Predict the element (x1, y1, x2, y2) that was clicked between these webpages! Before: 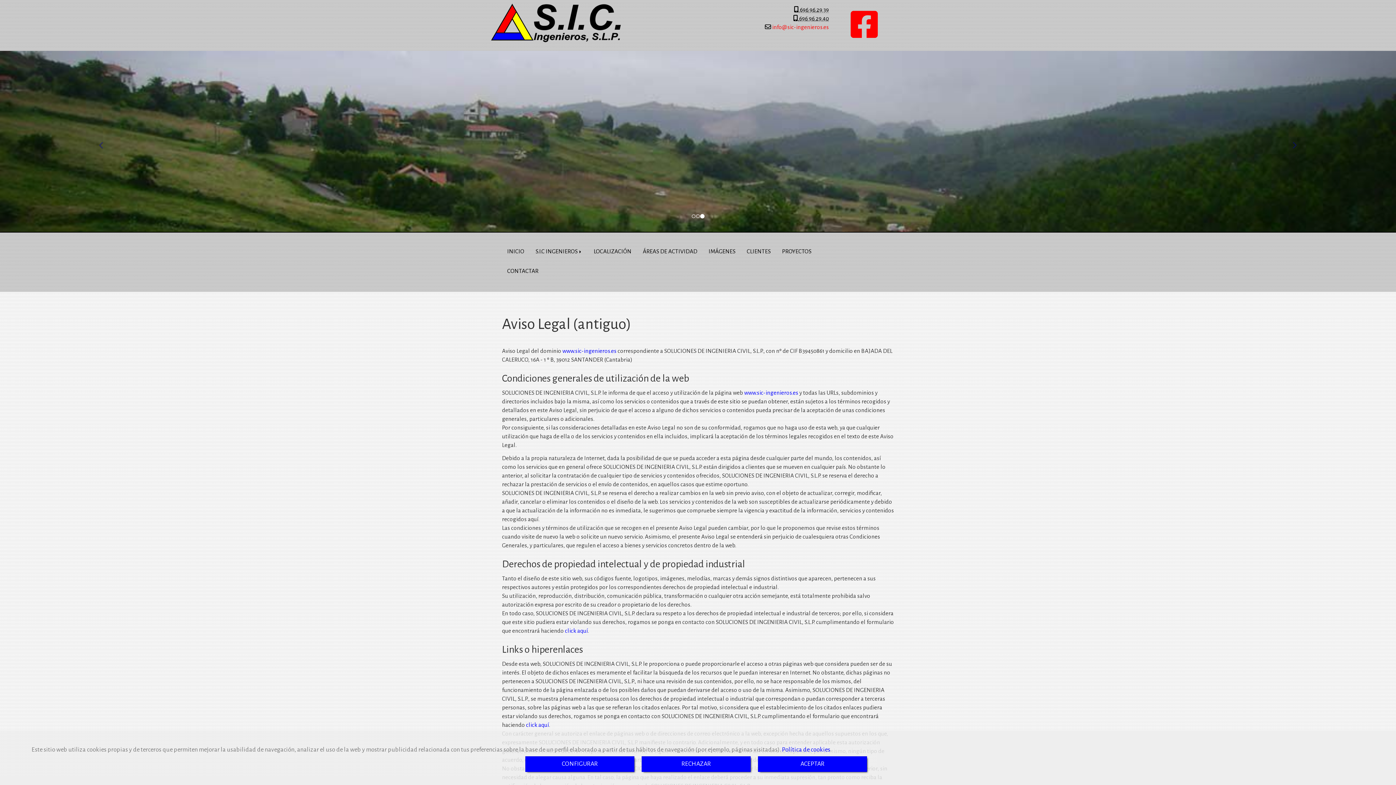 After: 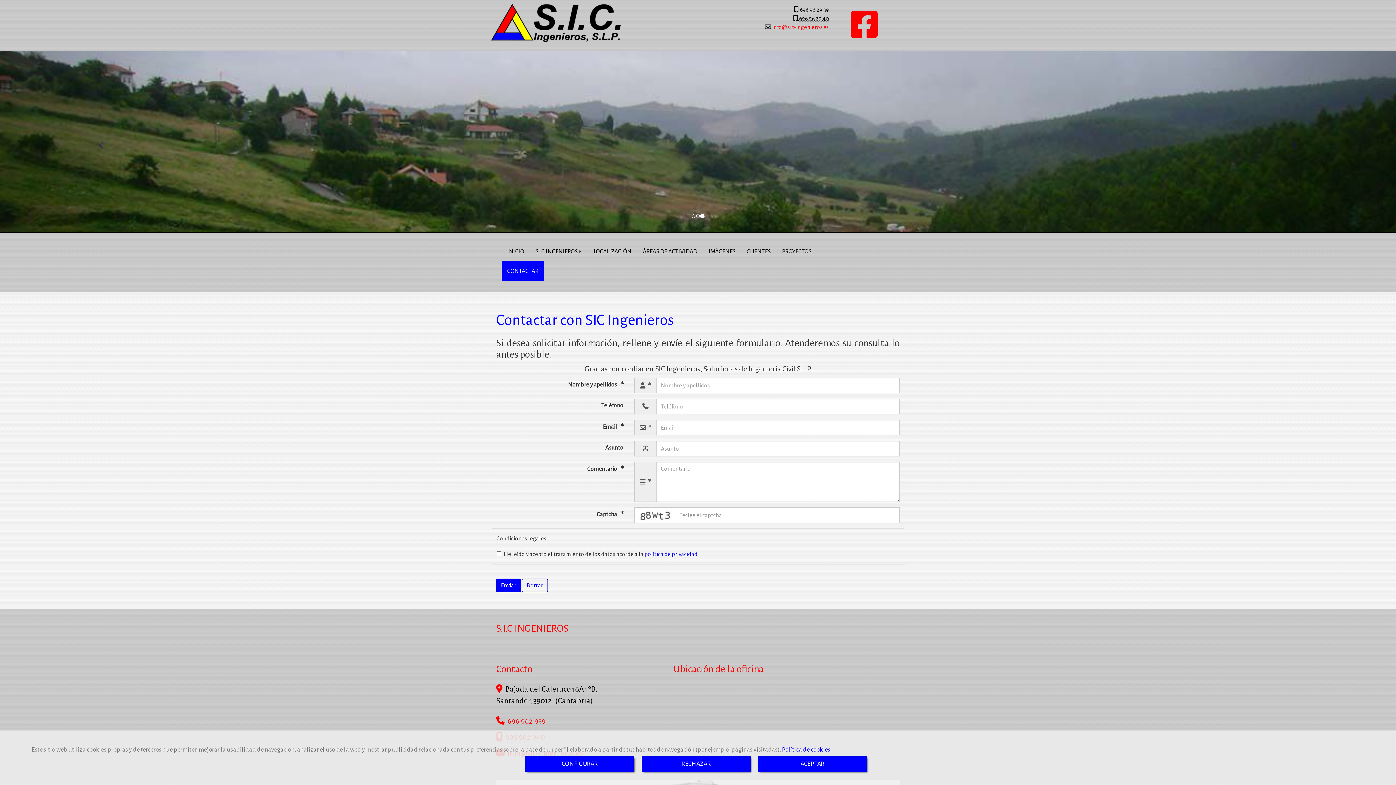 Action: label: click aquí bbox: (565, 628, 588, 634)